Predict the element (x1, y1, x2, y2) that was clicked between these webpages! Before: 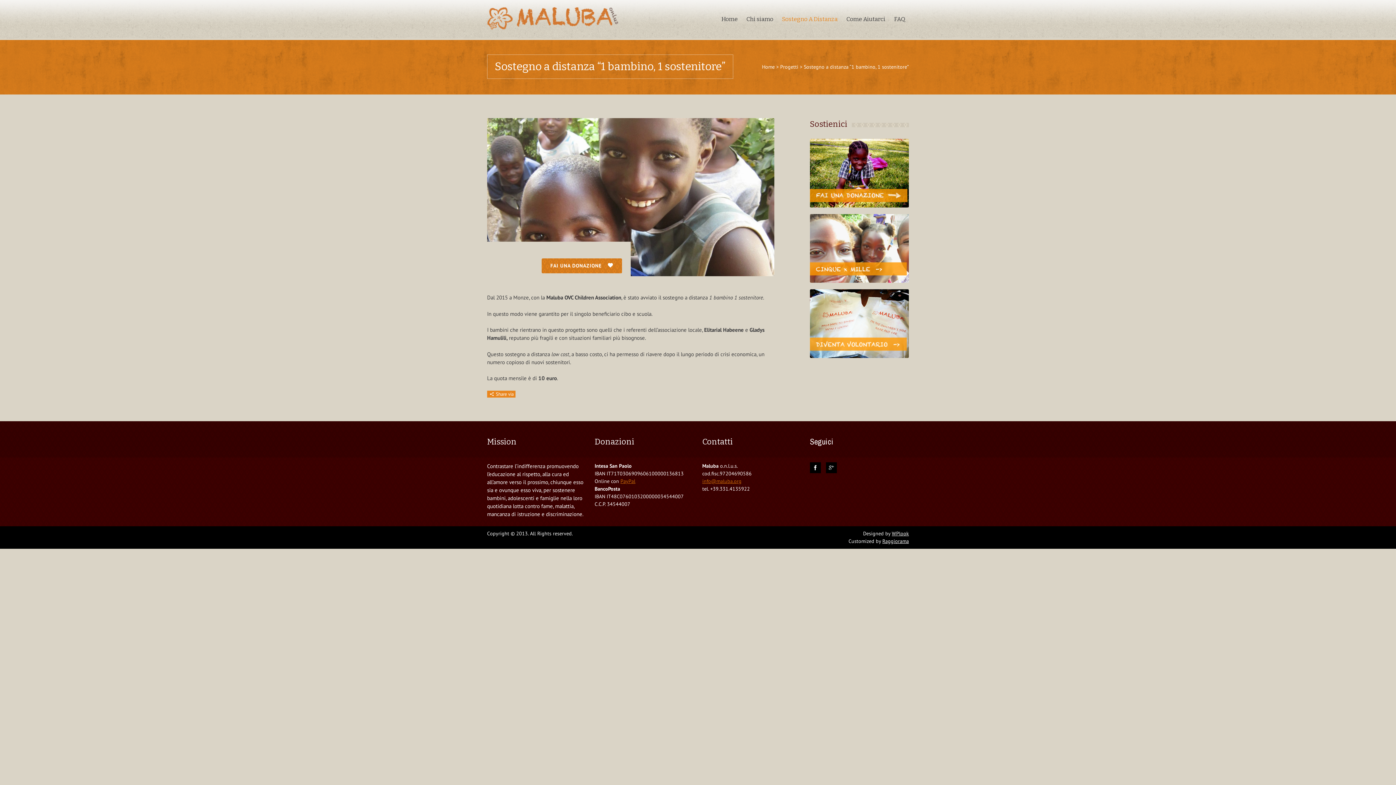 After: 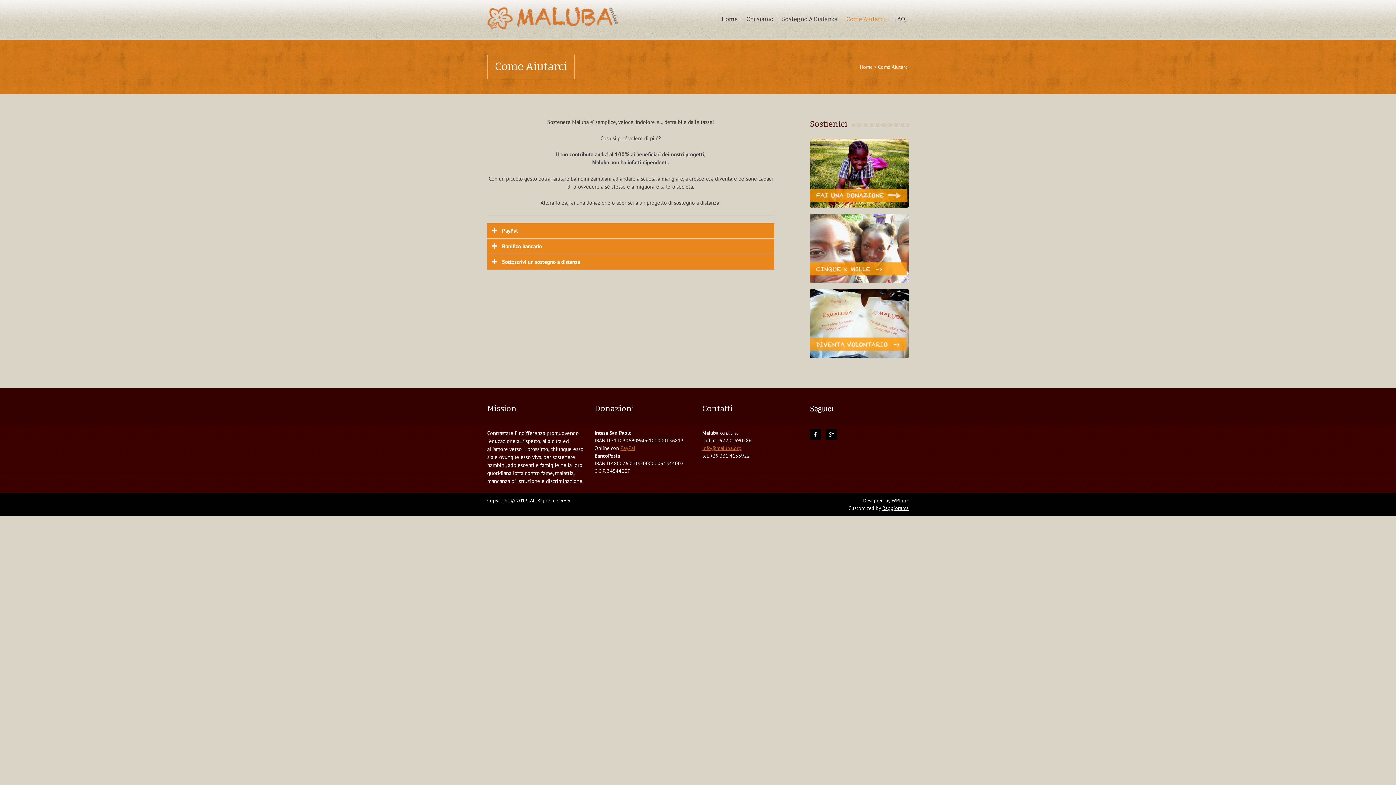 Action: label: Come Aiutarci bbox: (842, 12, 889, 25)